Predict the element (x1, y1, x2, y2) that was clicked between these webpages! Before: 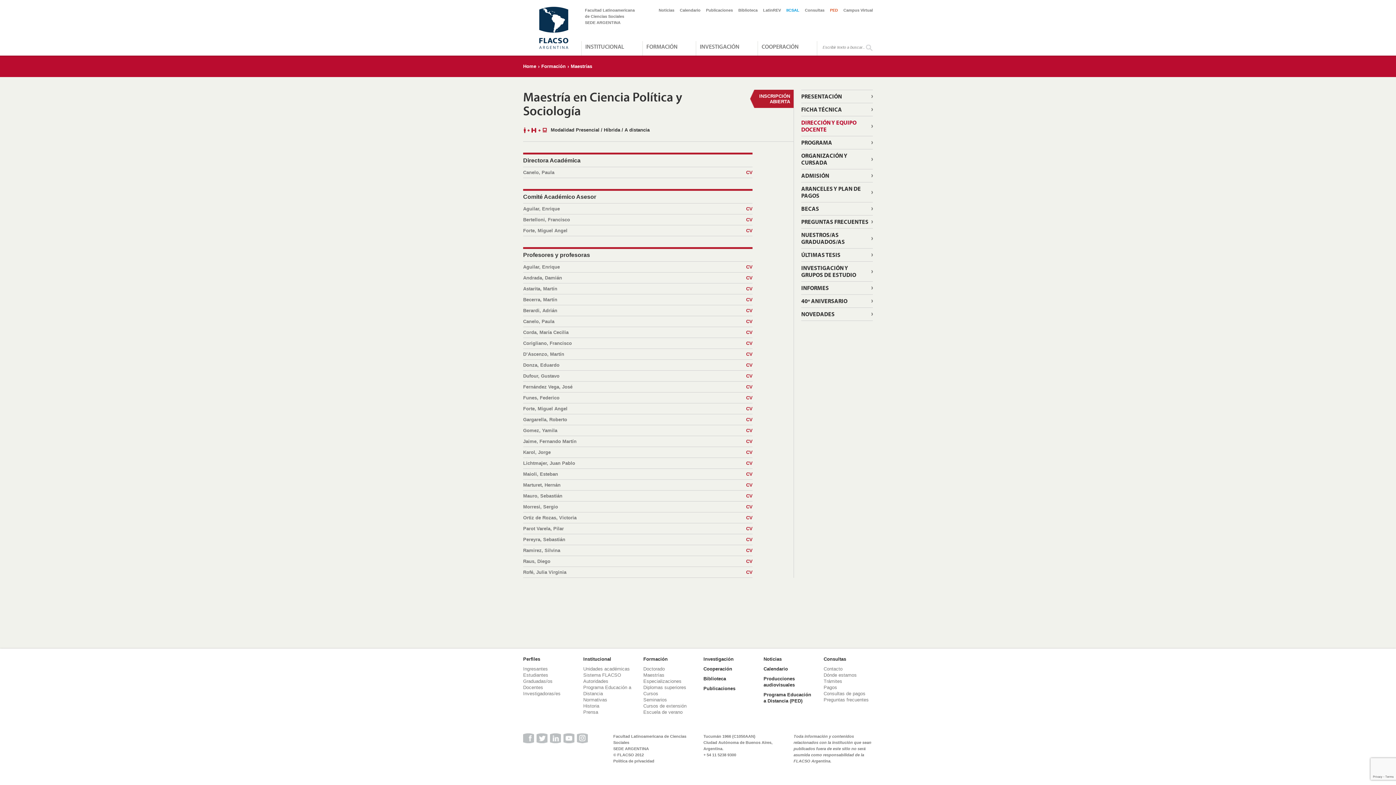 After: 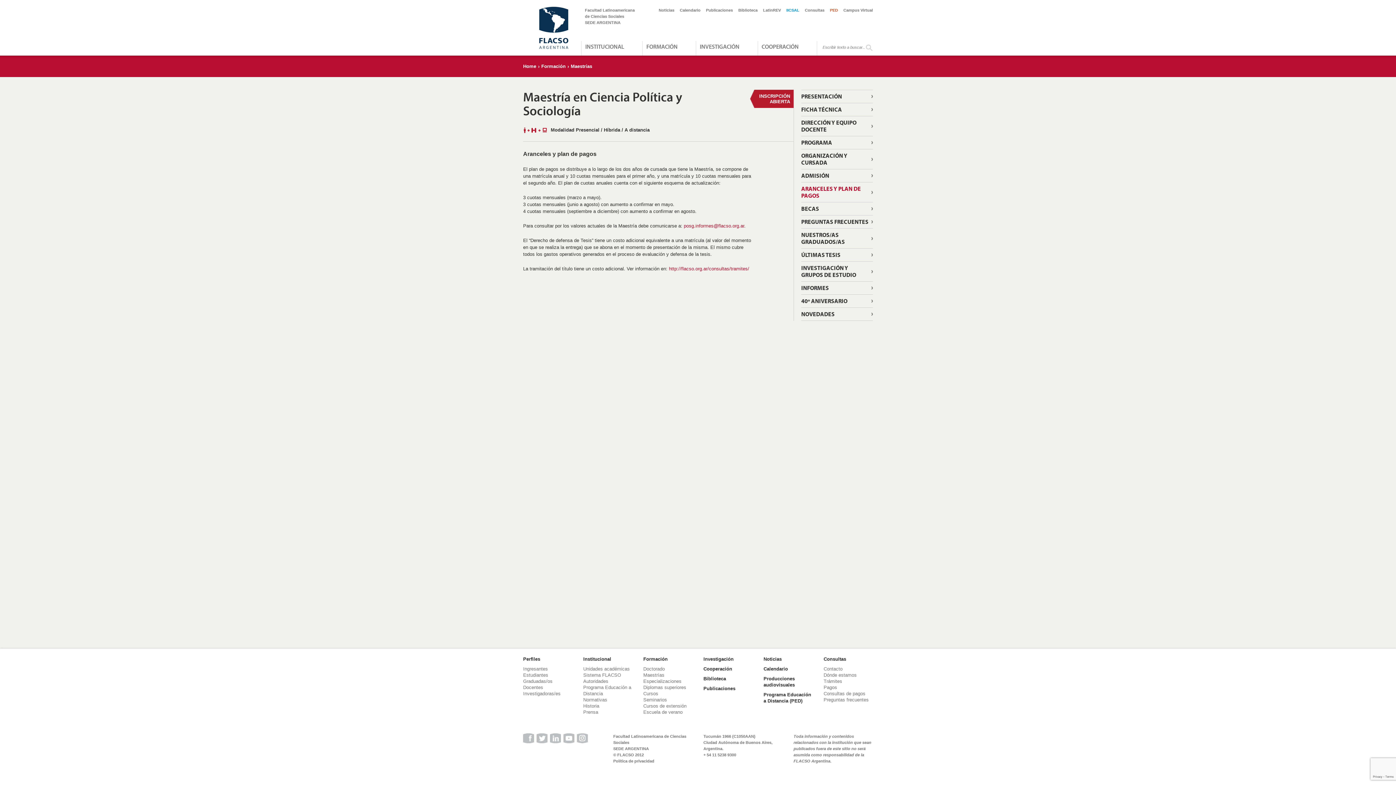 Action: label: ARANCELES Y PLAN DE PAGOS bbox: (801, 182, 873, 202)